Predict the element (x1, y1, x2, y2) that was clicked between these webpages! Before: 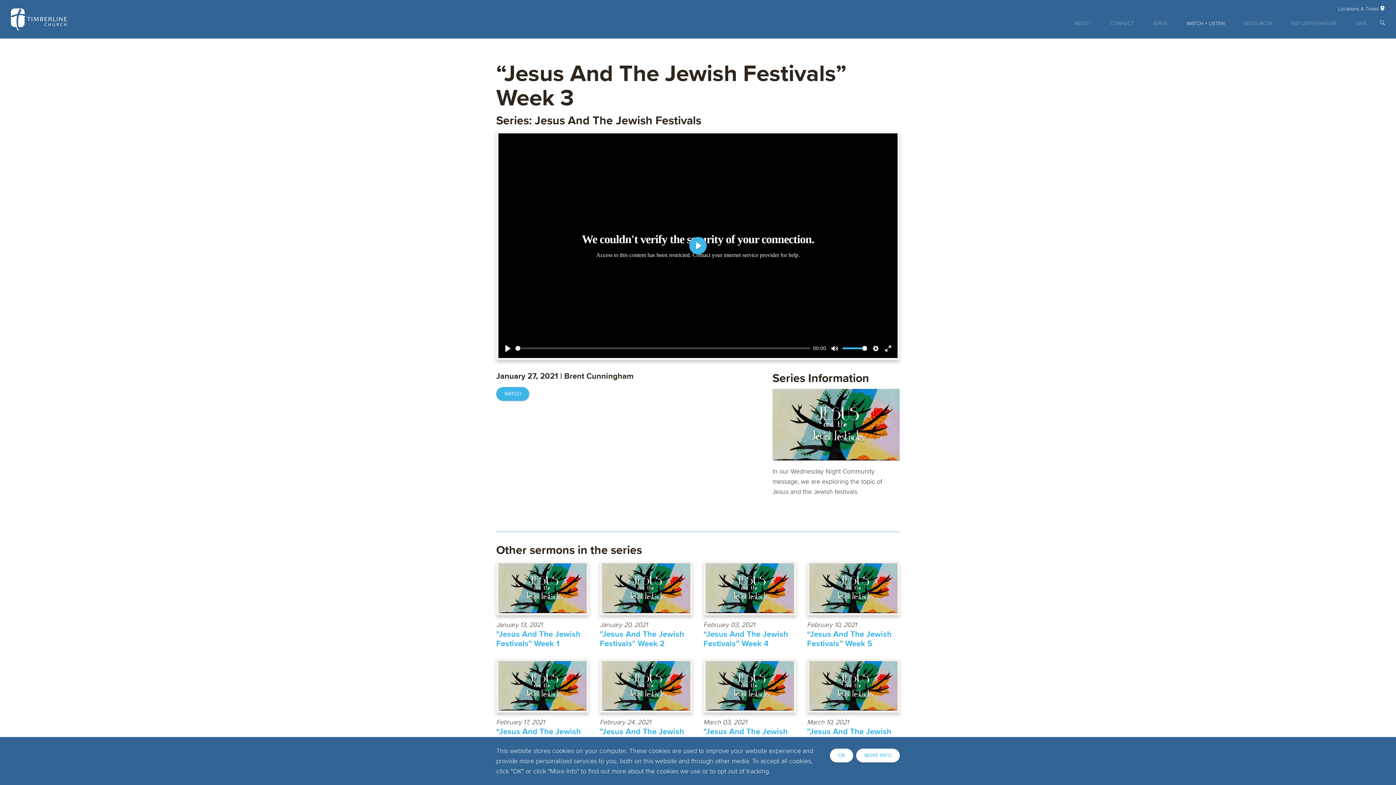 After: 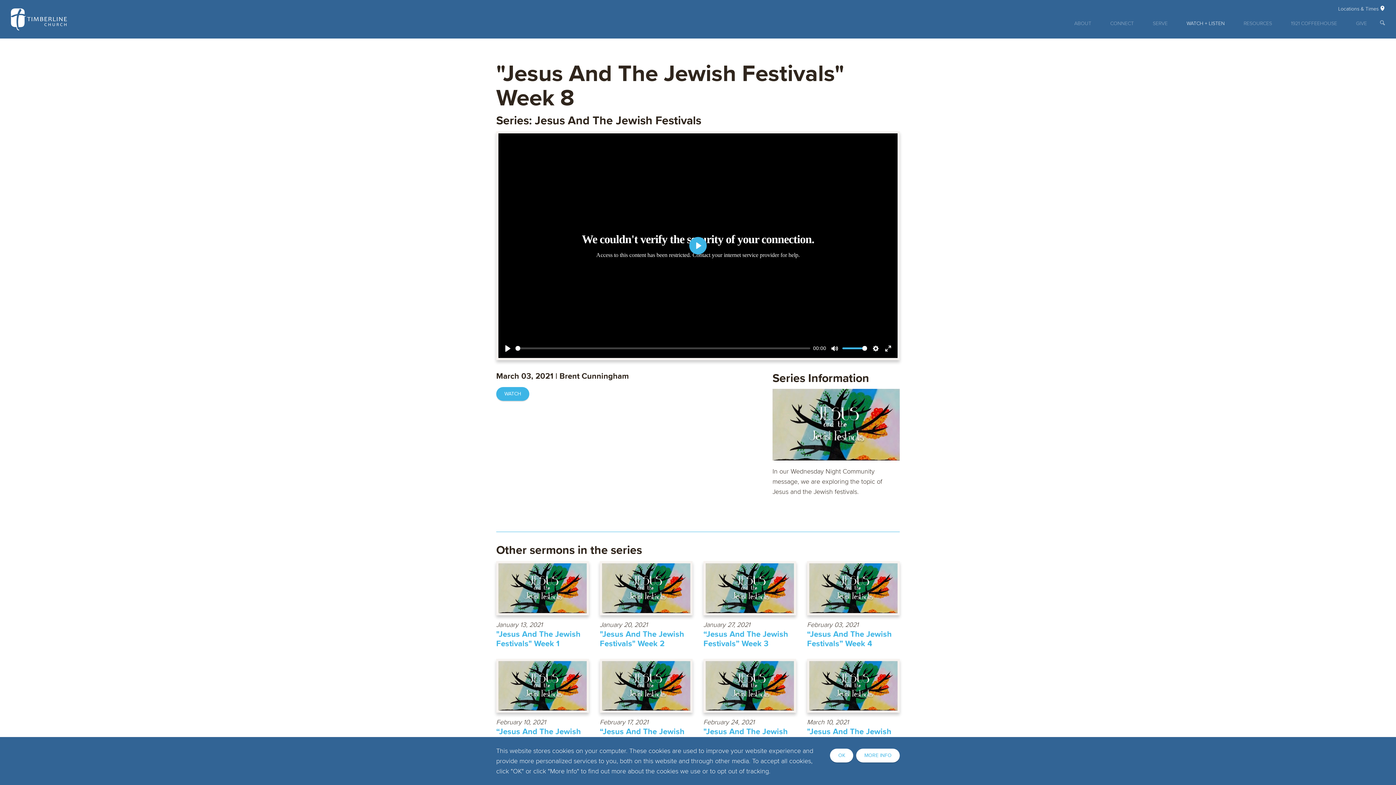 Action: label: "Jesus And The Jewish Festivals" Week 8 bbox: (703, 727, 788, 746)